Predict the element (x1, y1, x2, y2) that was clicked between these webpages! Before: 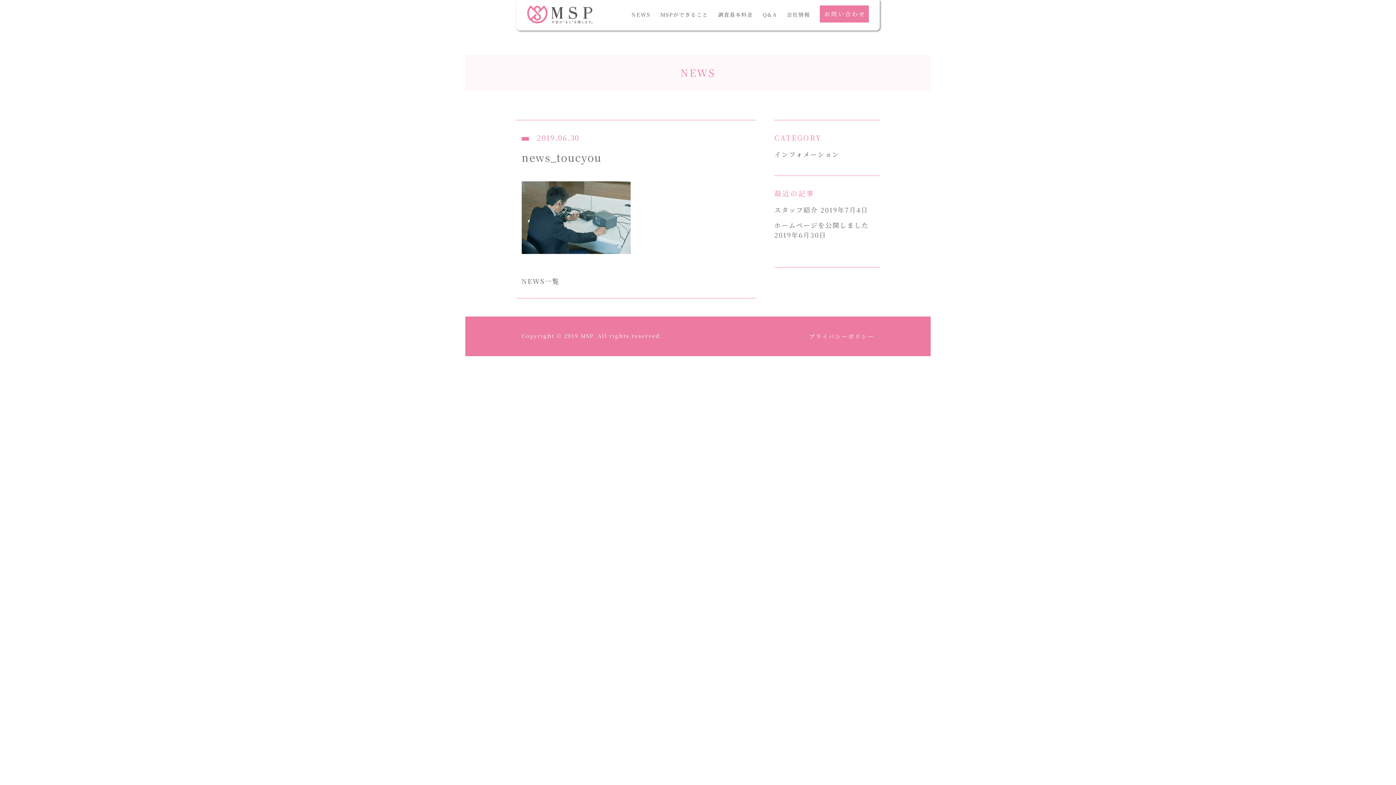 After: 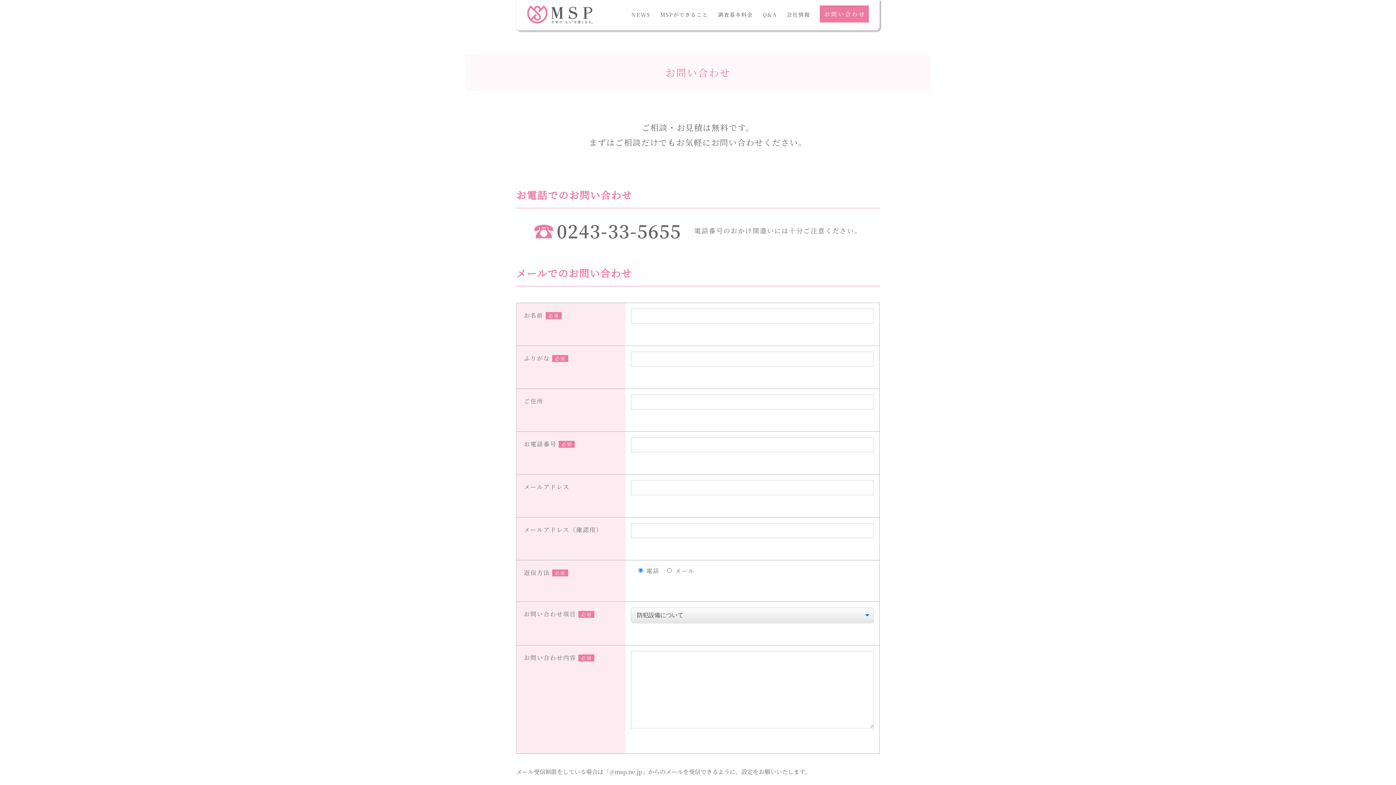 Action: bbox: (820, 5, 869, 22)